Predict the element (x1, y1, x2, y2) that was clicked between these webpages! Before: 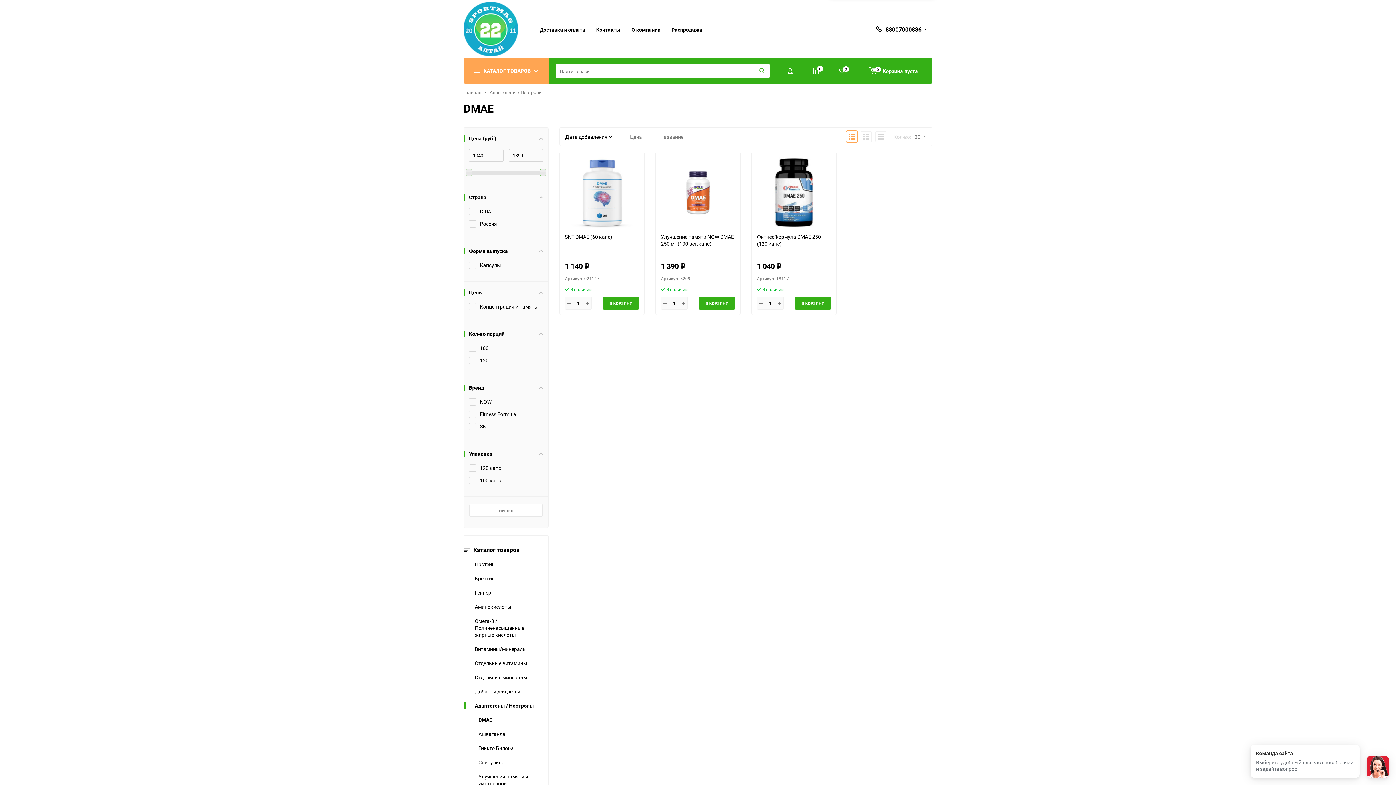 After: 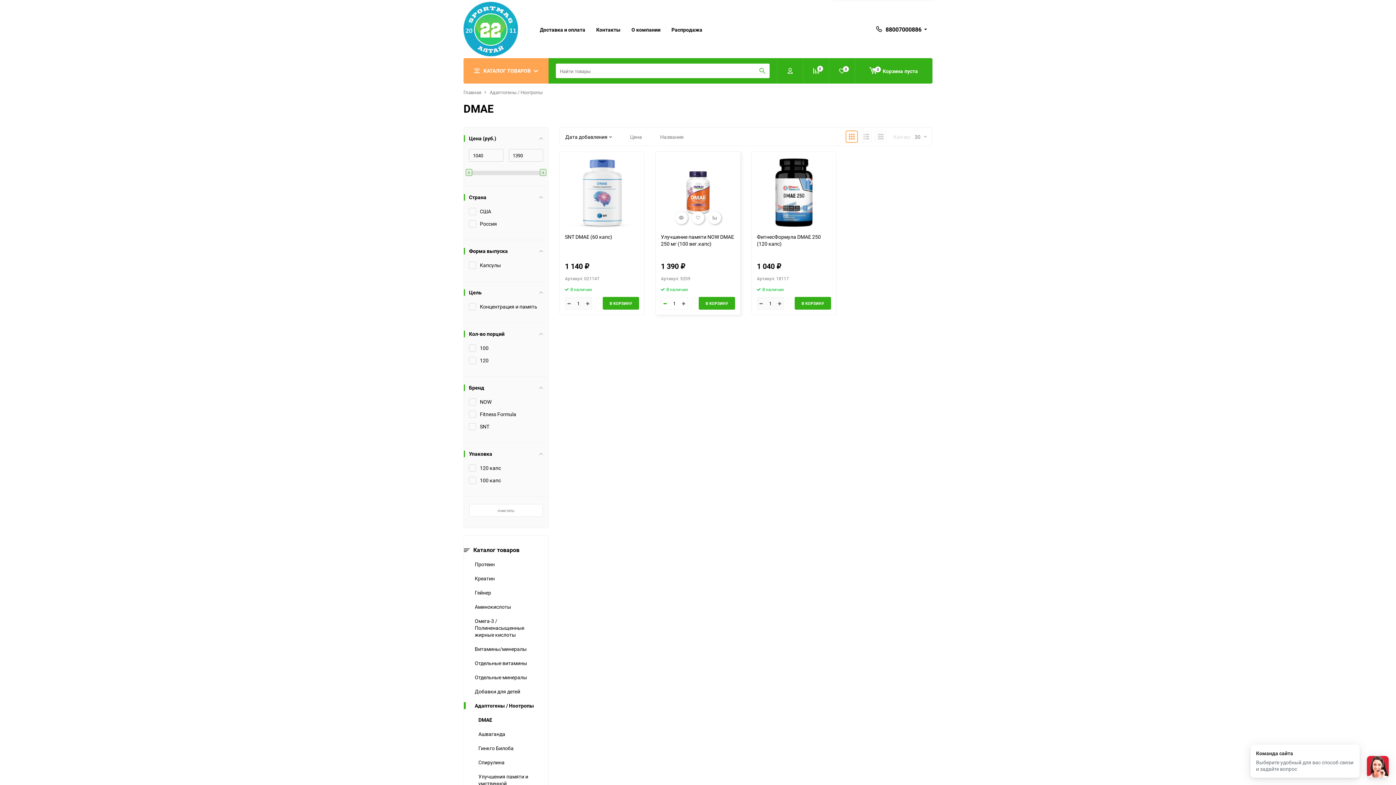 Action: bbox: (661, 297, 669, 309)